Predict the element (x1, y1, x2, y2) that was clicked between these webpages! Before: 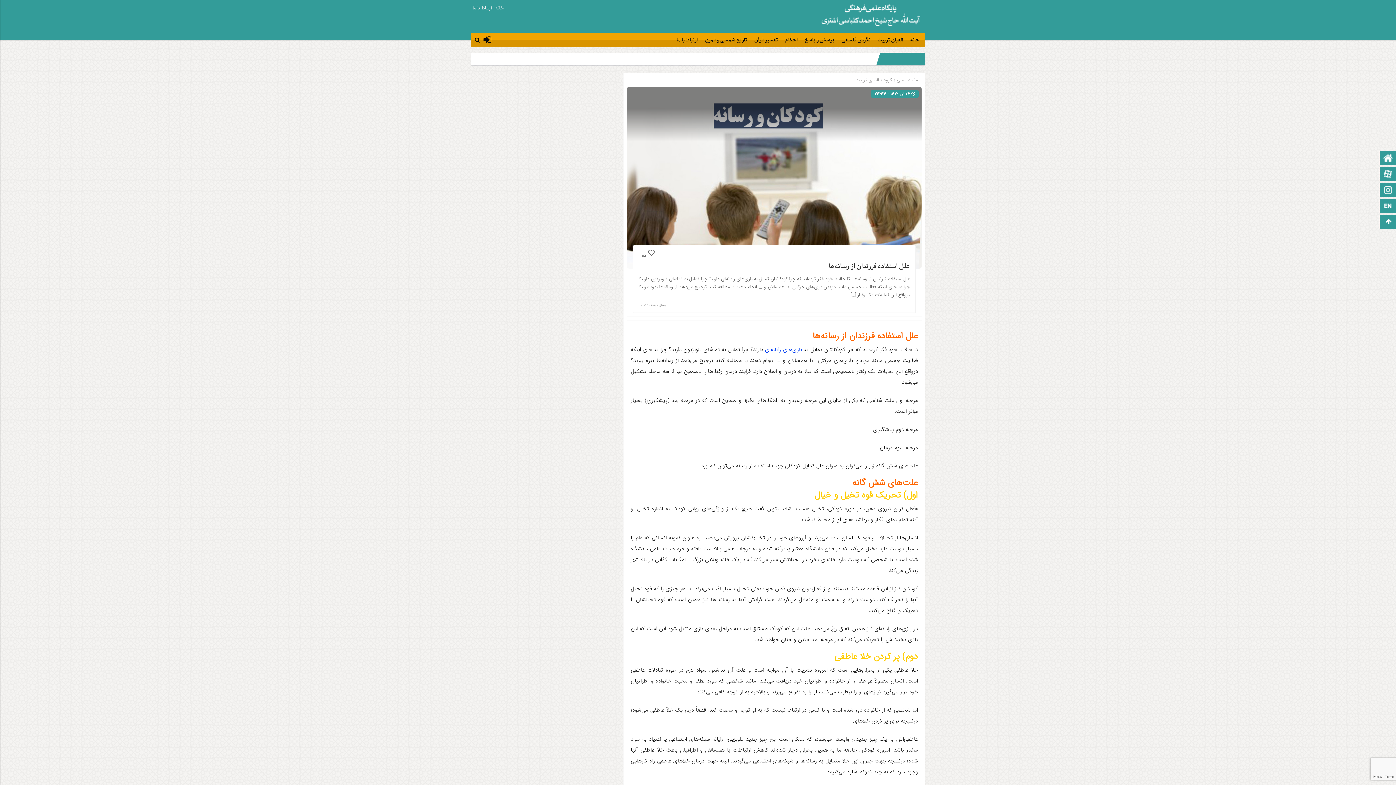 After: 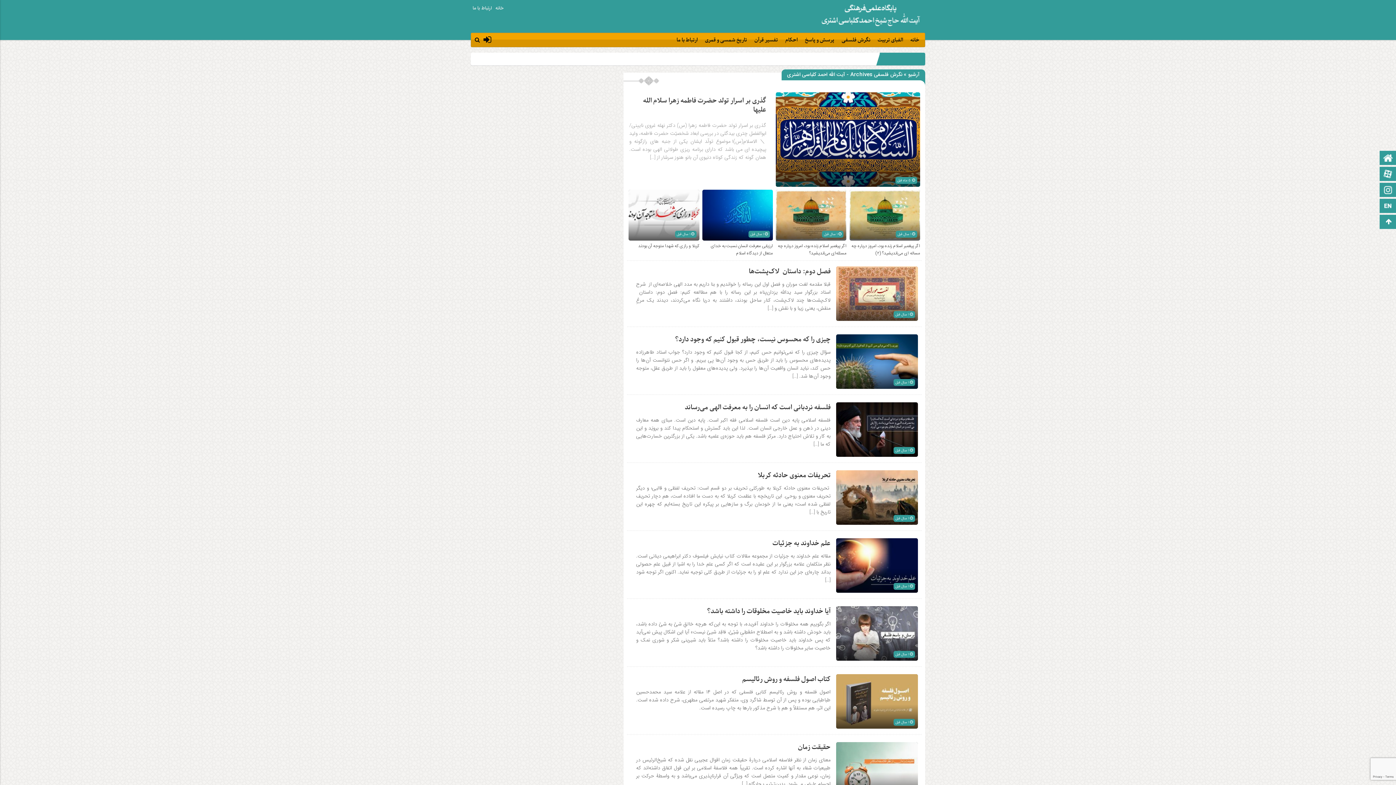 Action: bbox: (836, 33, 872, 47) label: نگرش فلسفی